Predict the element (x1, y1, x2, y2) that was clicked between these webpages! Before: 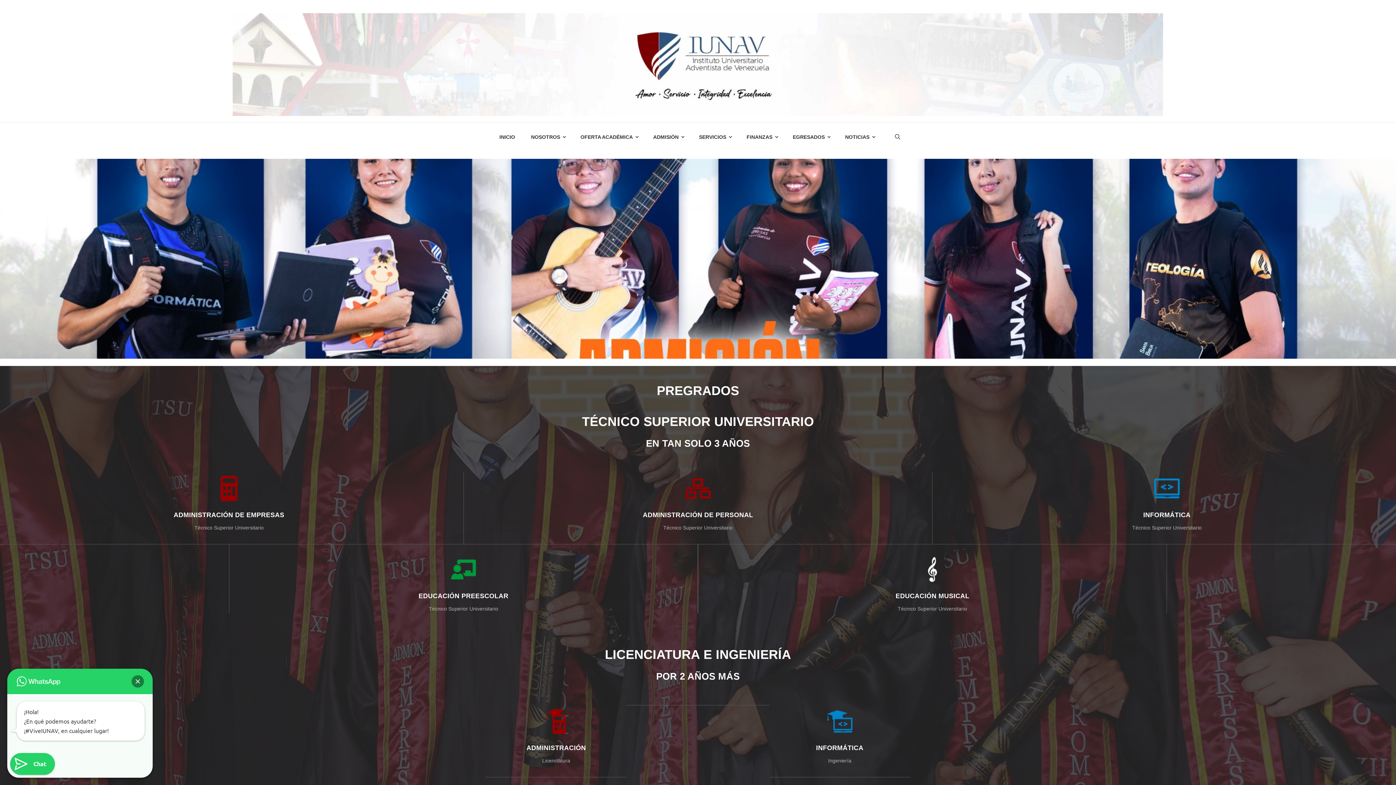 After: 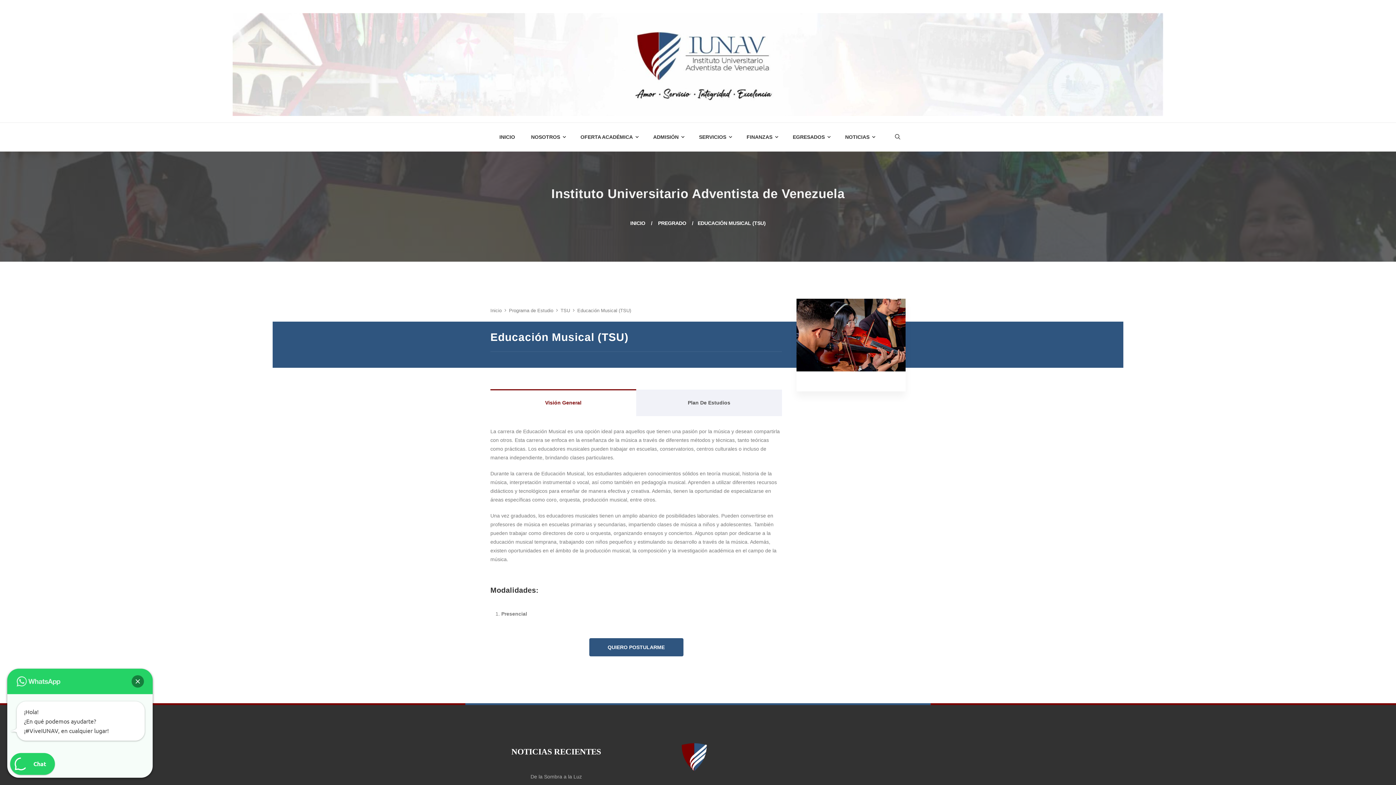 Action: bbox: (895, 592, 969, 599) label: EDUCACIÓN MUSICAL